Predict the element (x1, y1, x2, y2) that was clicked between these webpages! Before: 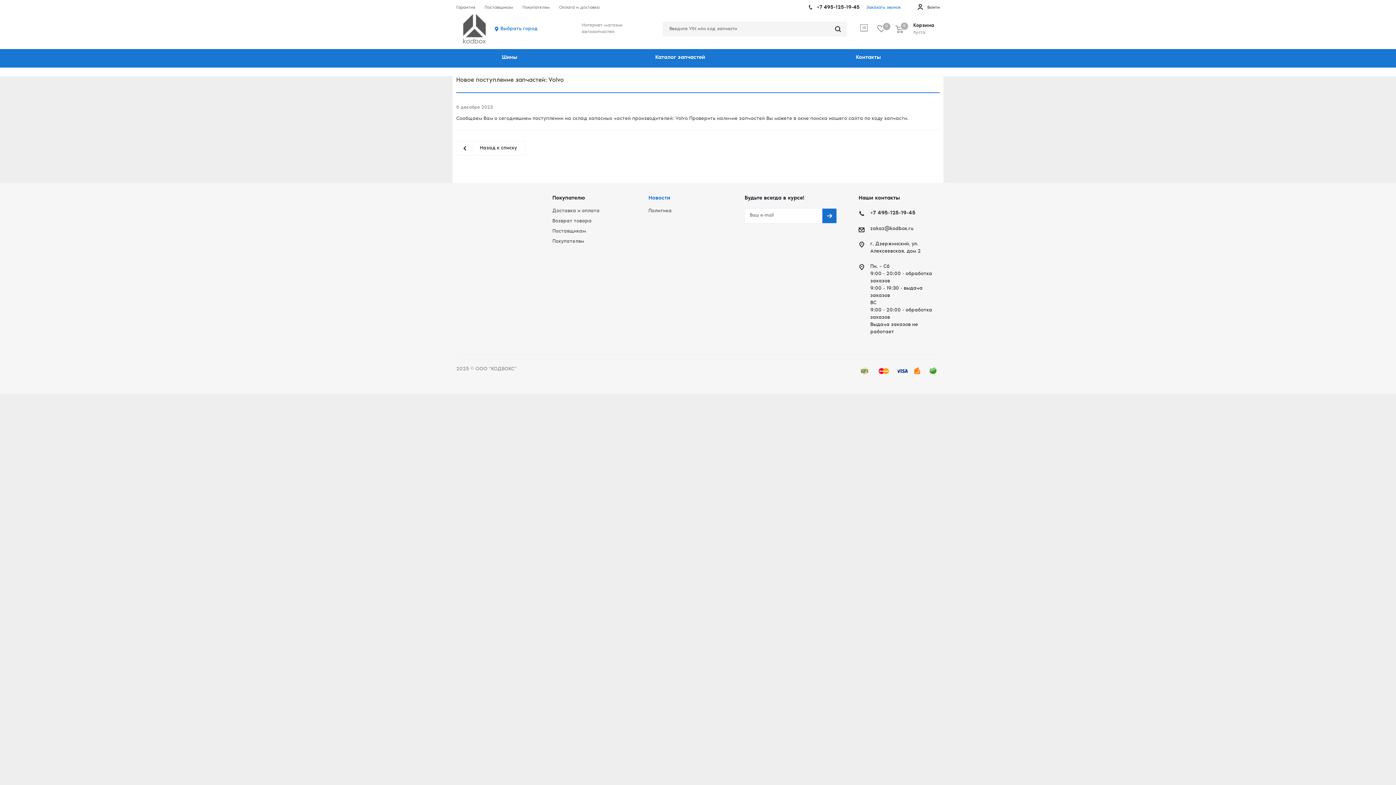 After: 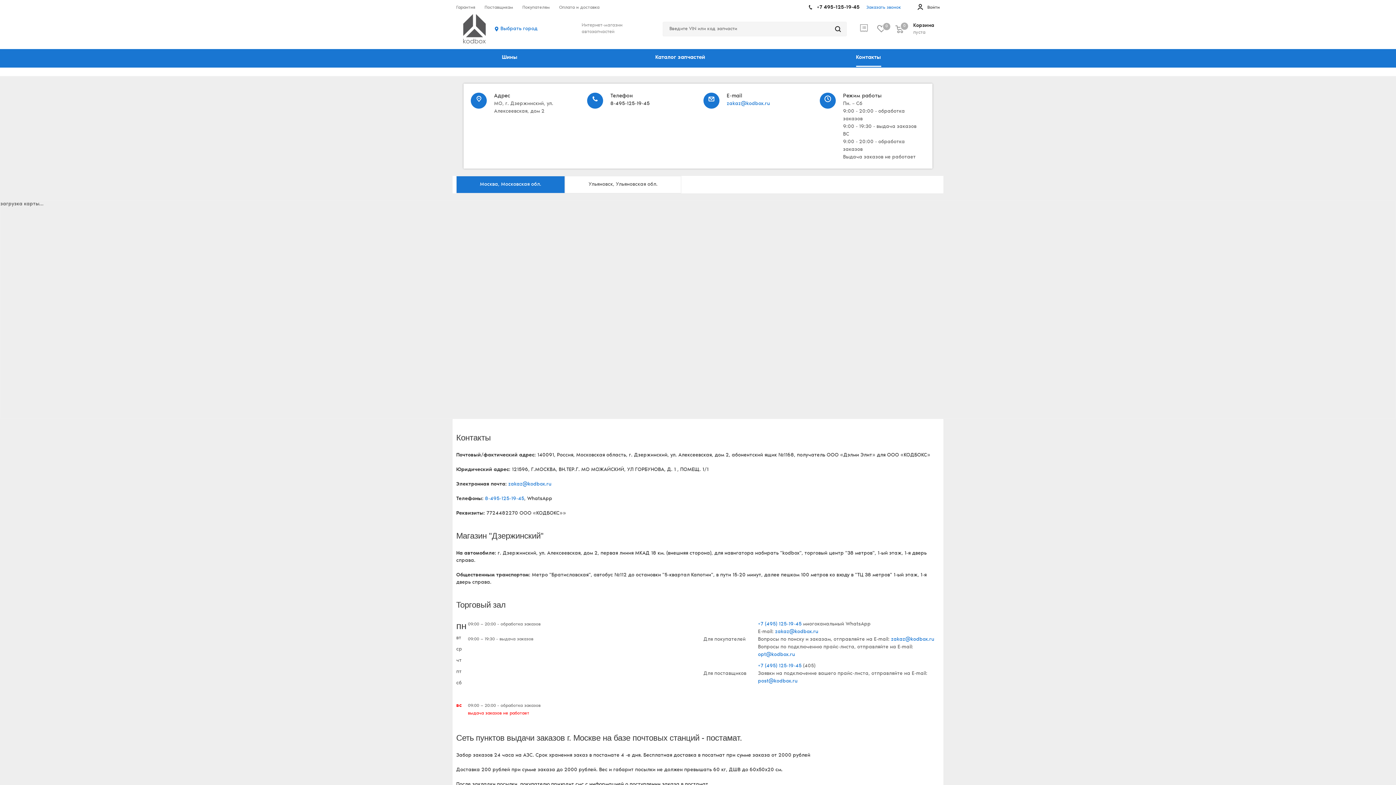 Action: label: Контакты bbox: (797, 47, 940, 68)